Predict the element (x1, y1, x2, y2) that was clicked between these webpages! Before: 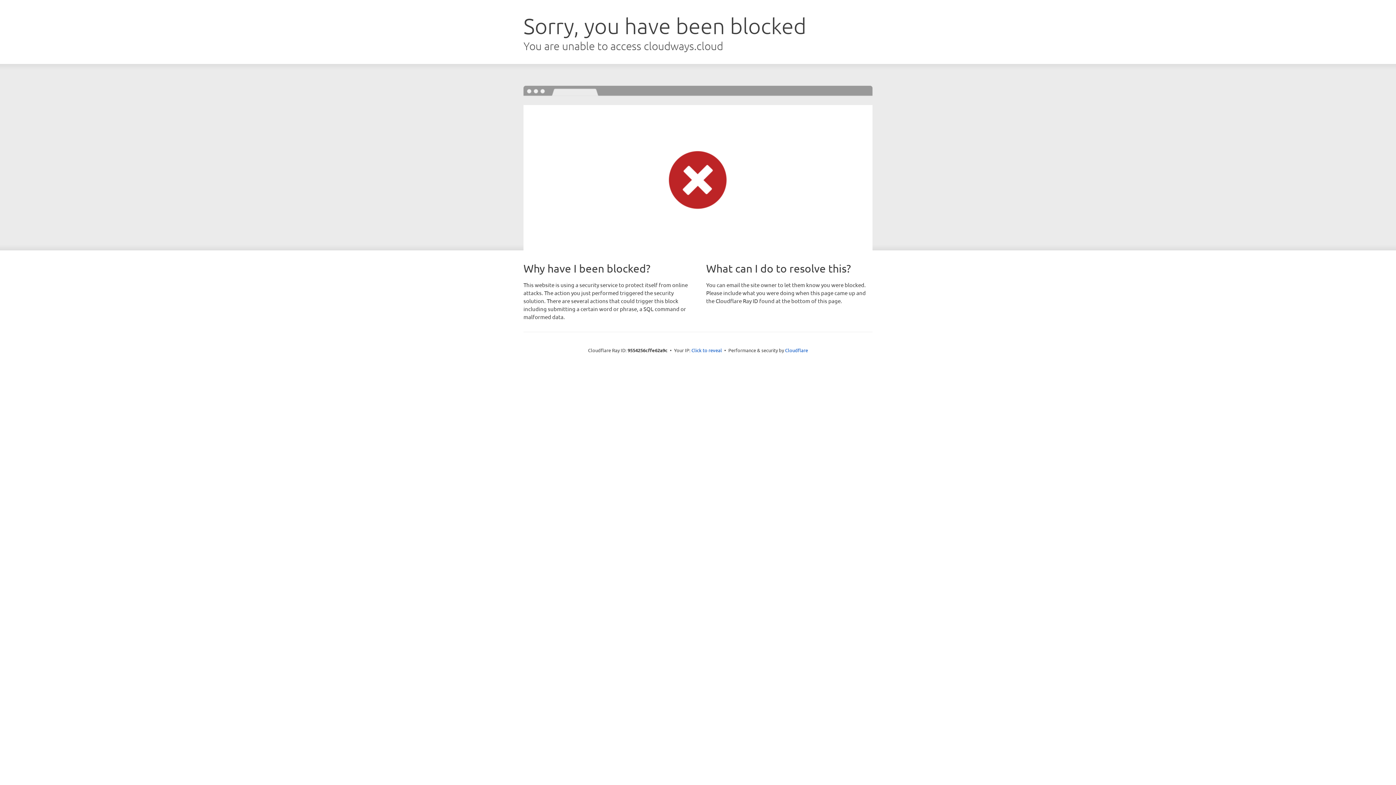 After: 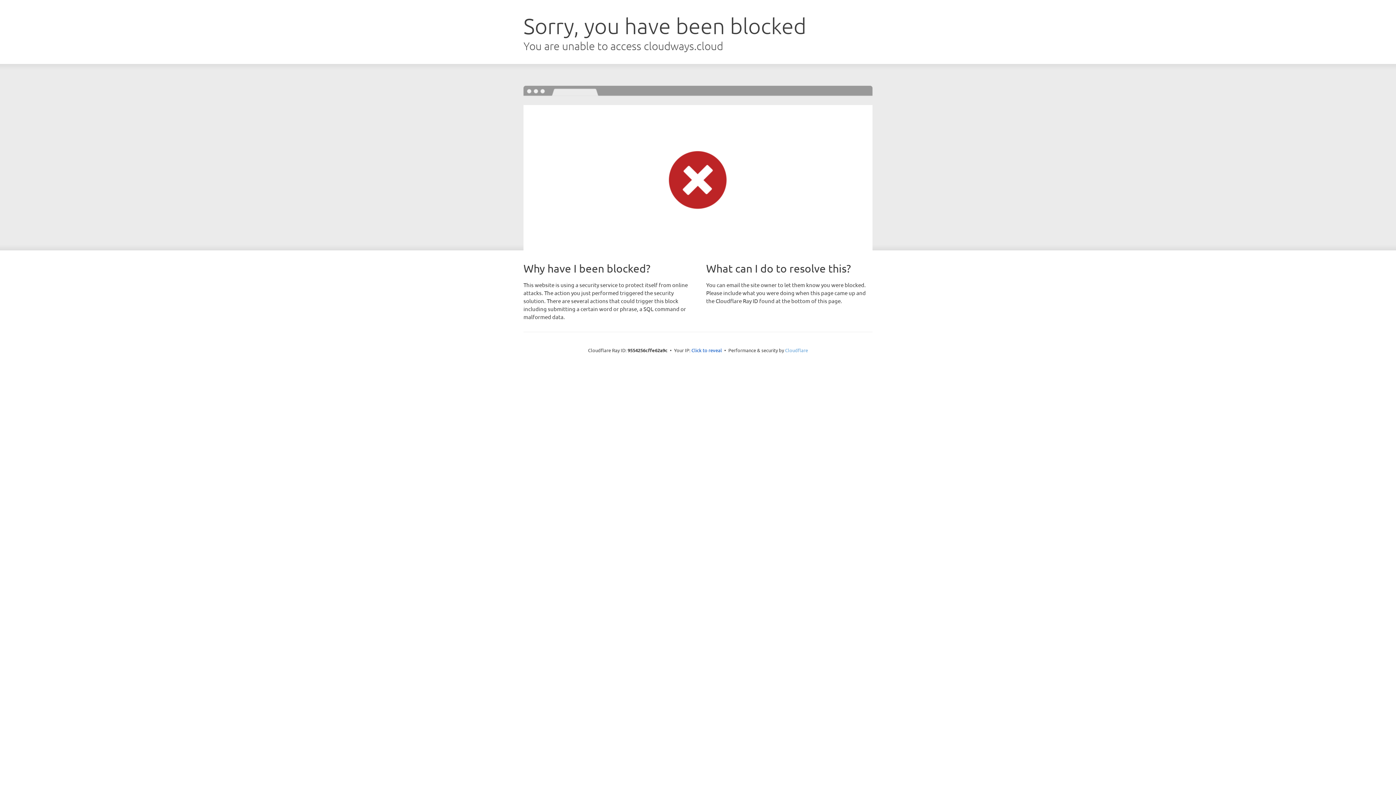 Action: label: Cloudflare bbox: (785, 347, 808, 353)